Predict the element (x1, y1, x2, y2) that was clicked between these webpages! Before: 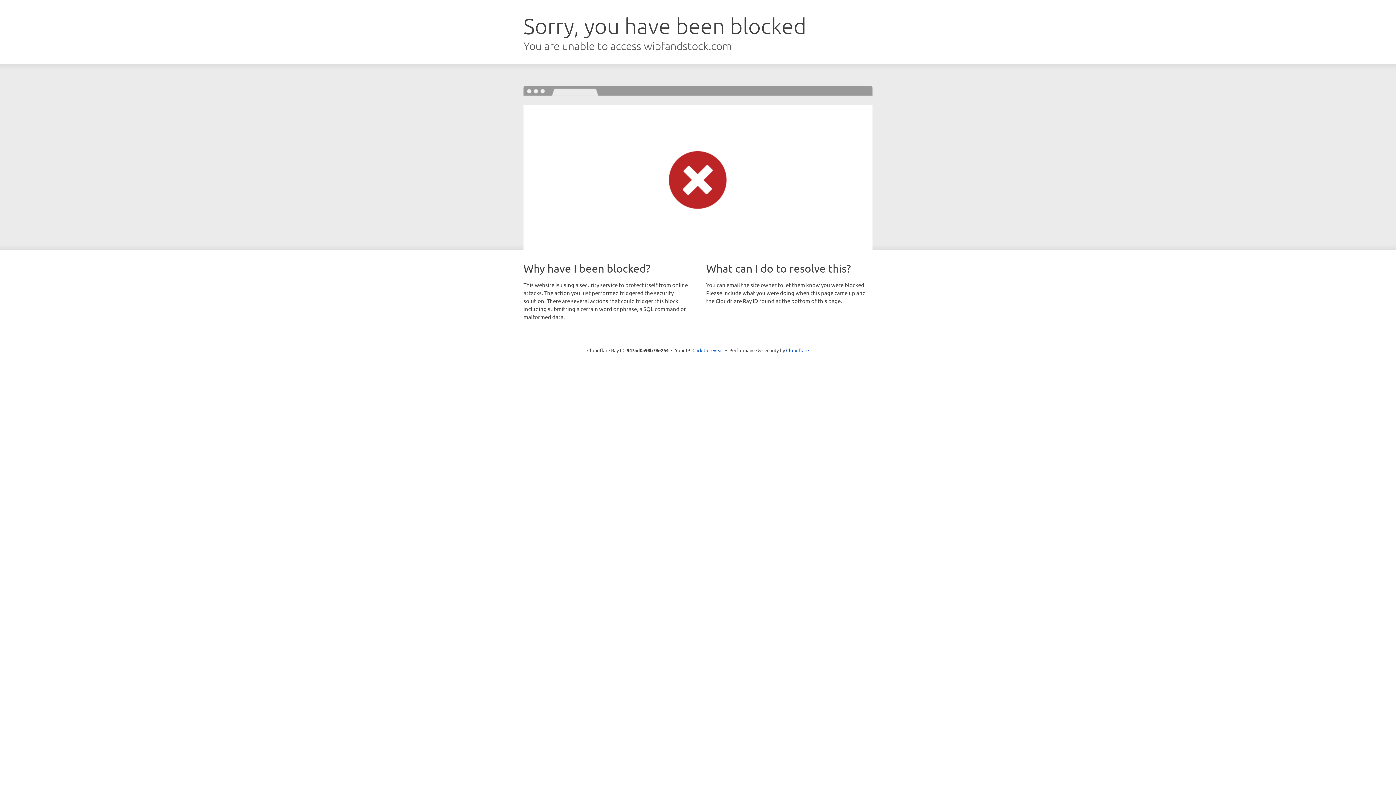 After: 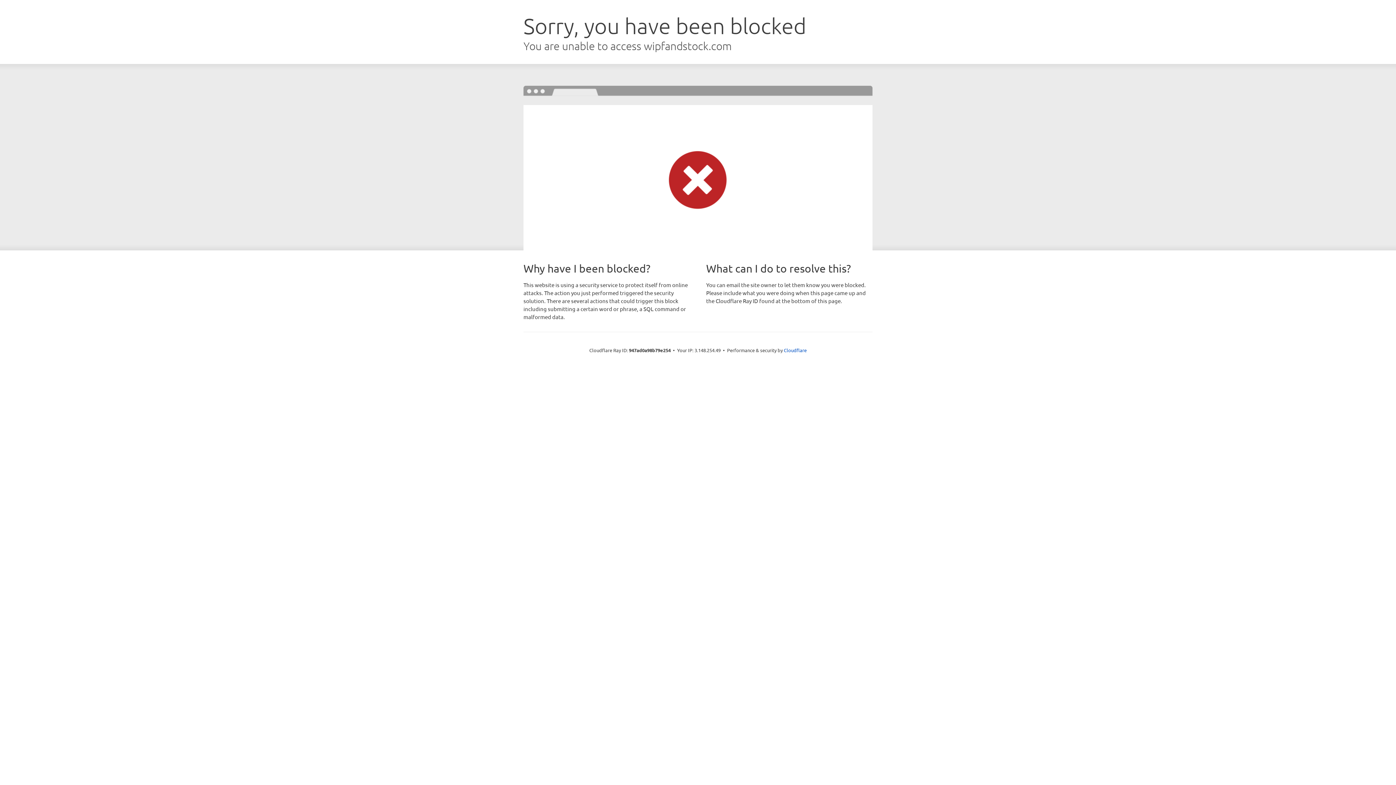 Action: label: Click to reveal bbox: (692, 346, 723, 353)